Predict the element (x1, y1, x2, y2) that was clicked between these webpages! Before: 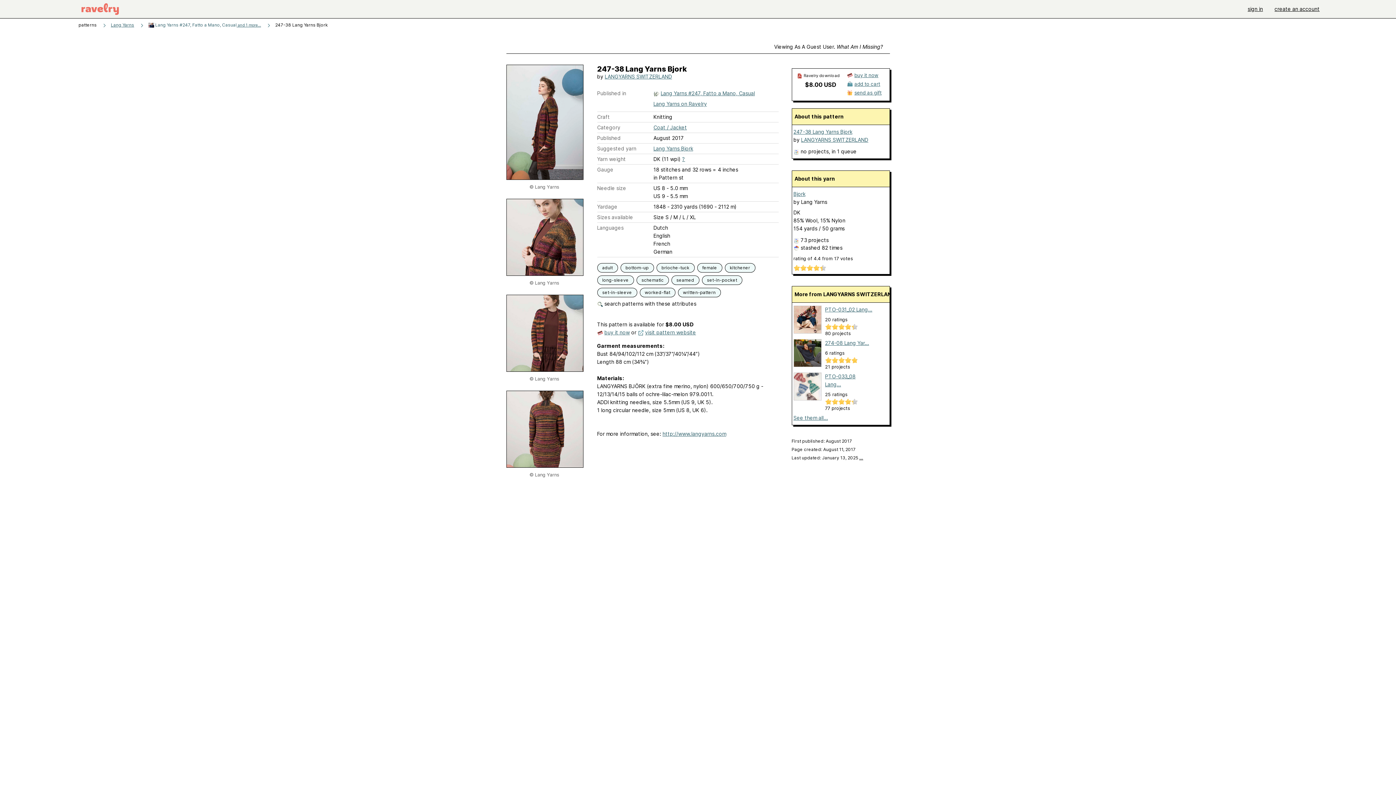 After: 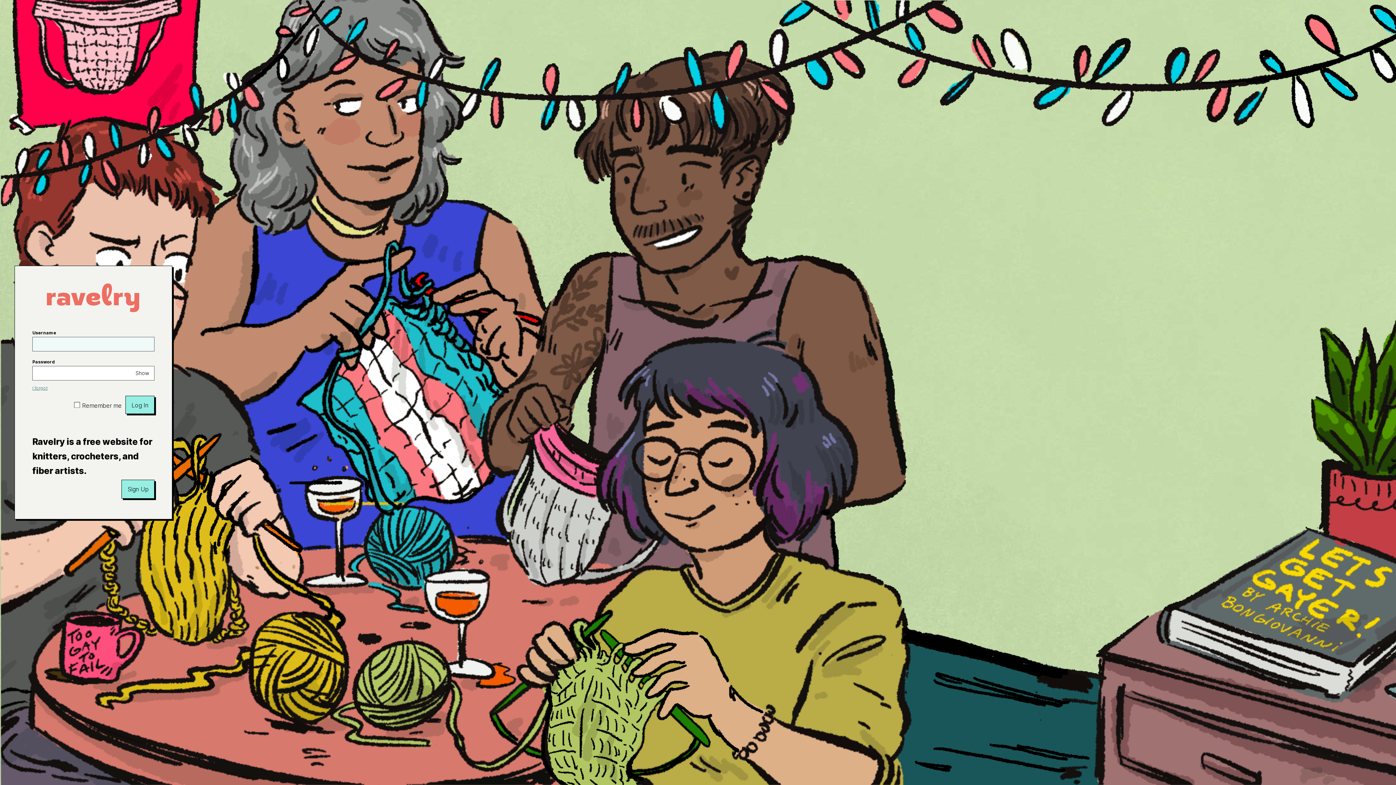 Action: label: brioche-tuck bbox: (659, 264, 691, 271)